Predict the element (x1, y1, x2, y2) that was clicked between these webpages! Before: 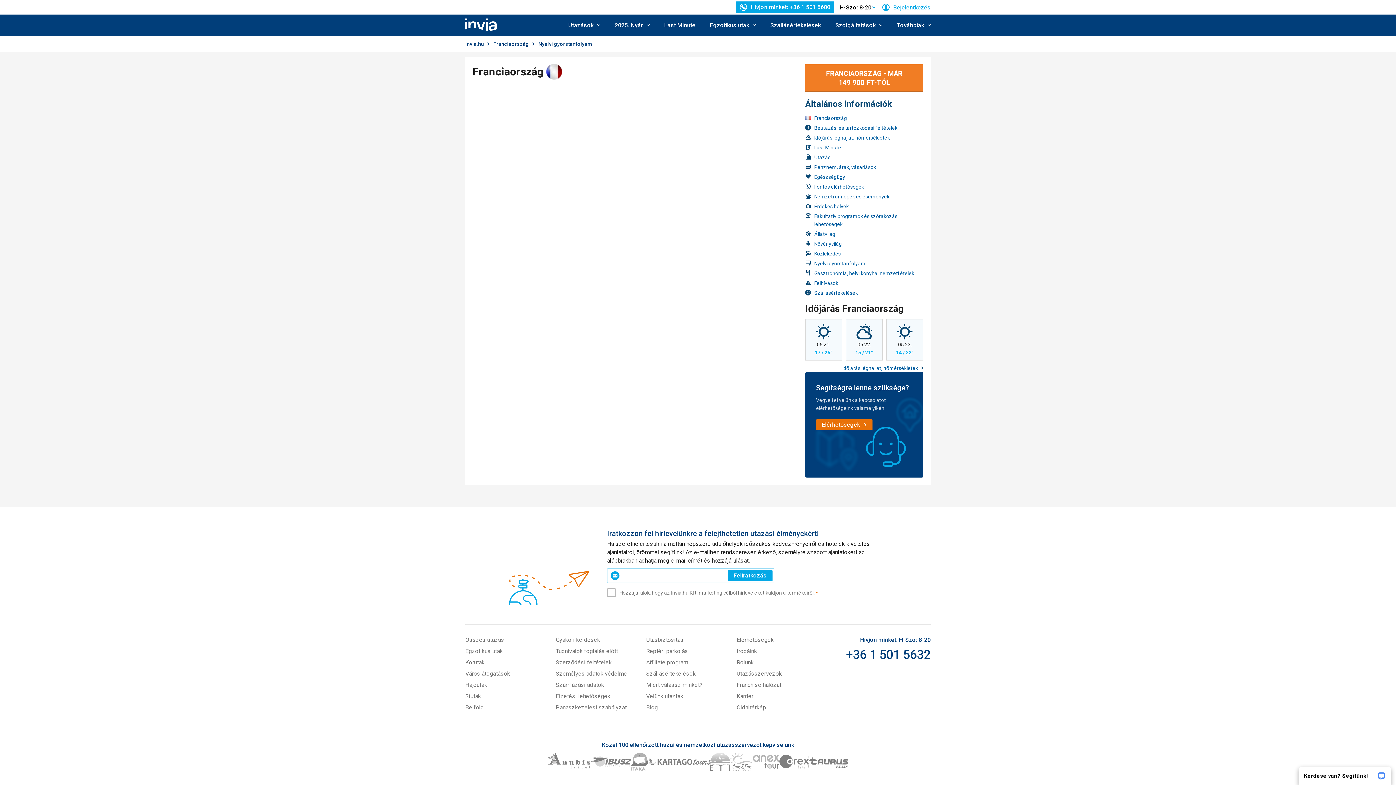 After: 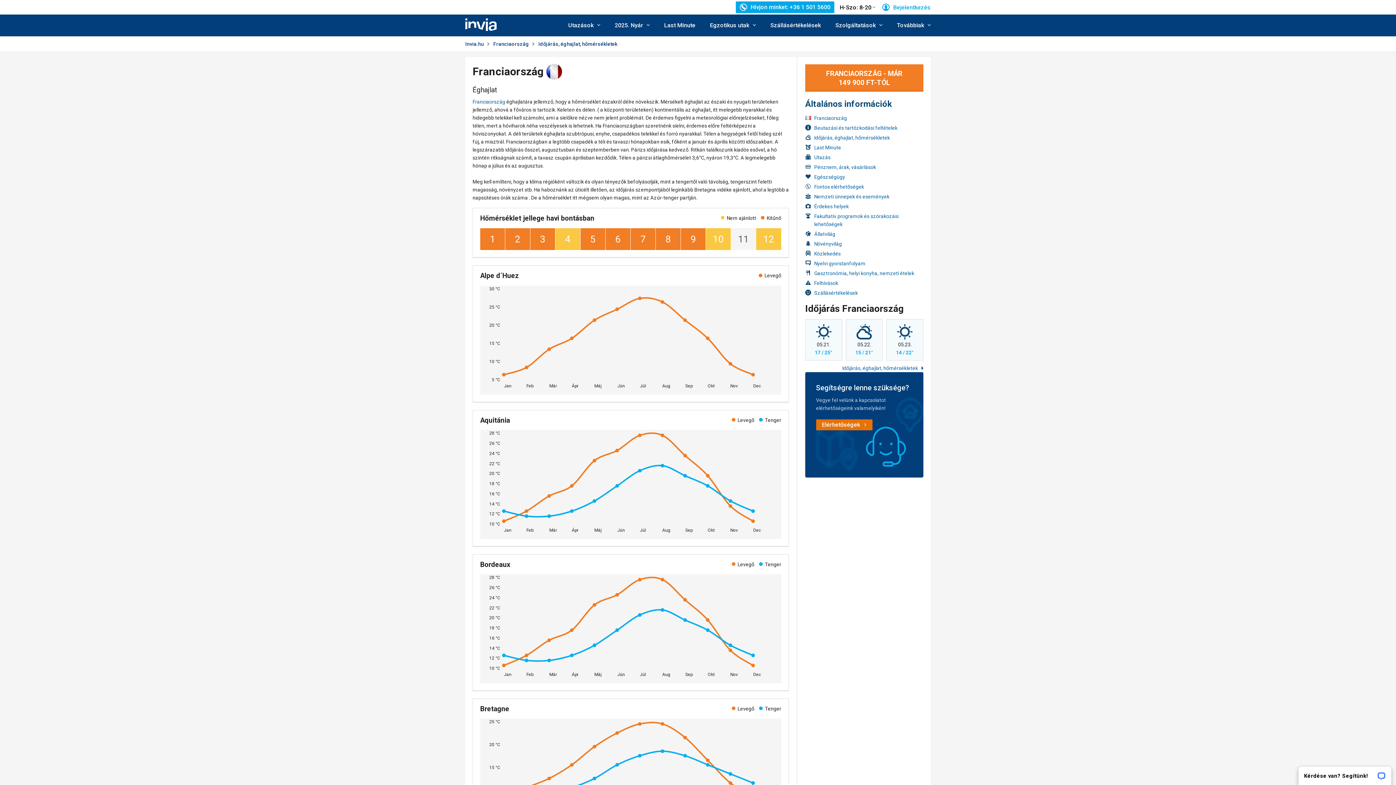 Action: label: Időjárás, éghajlat, hőmérsékletek  bbox: (842, 365, 923, 371)